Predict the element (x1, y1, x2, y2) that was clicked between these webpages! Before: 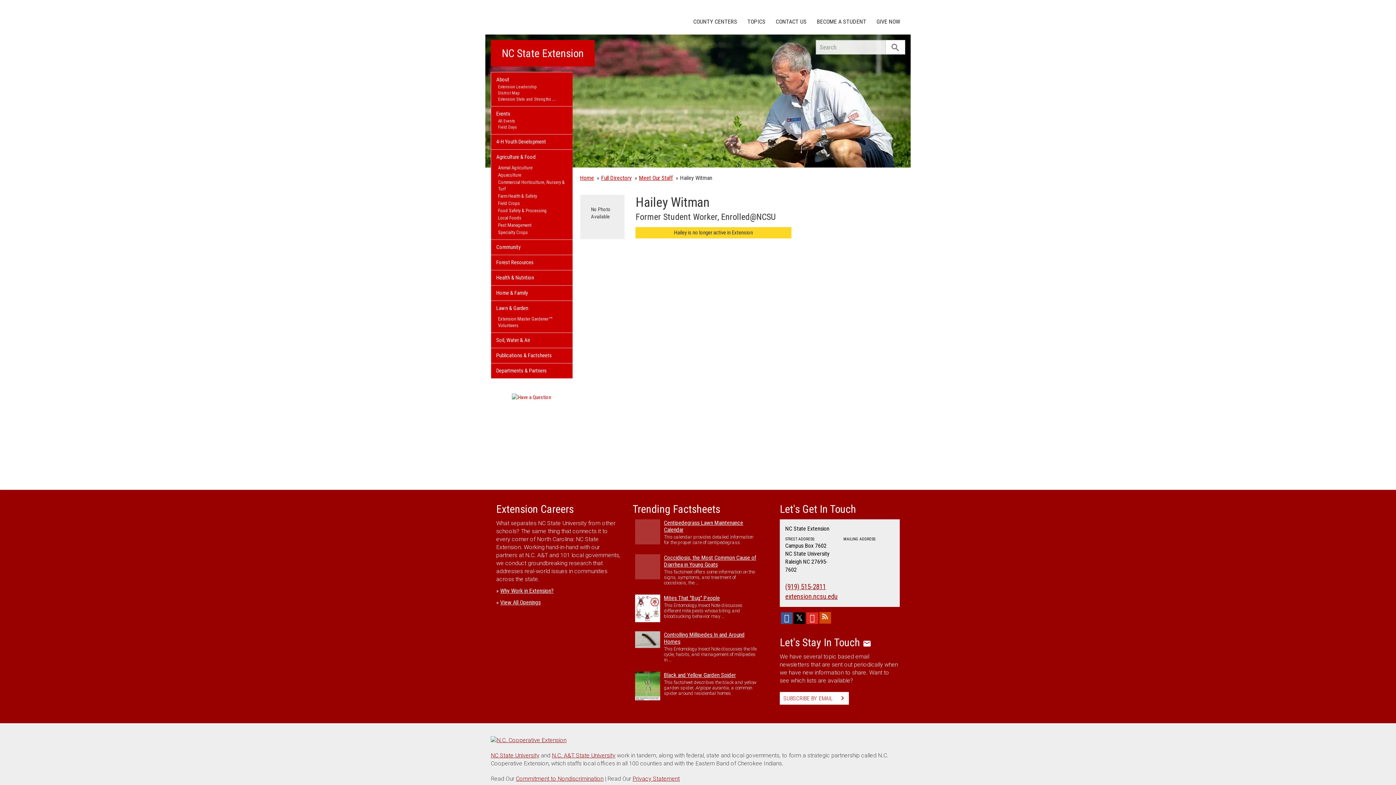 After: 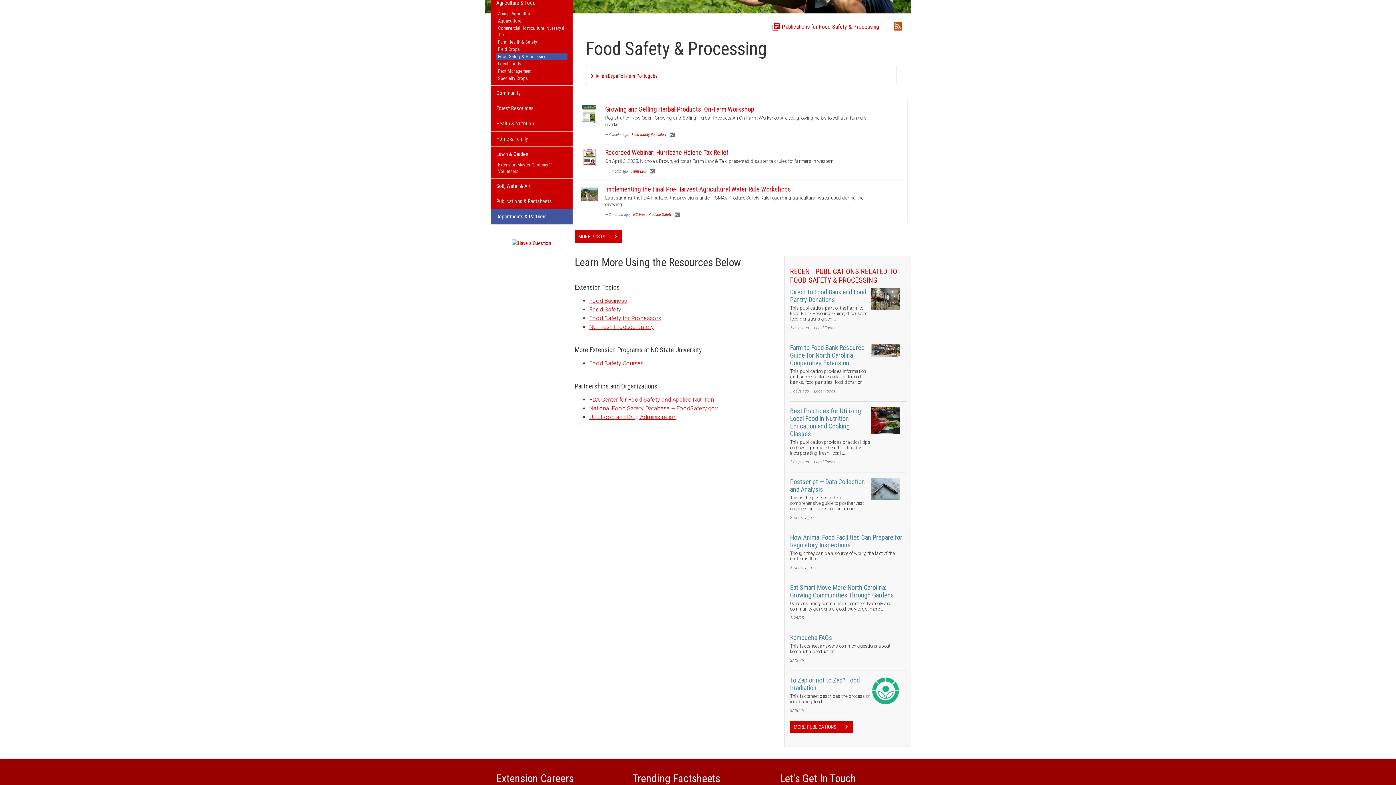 Action: bbox: (496, 207, 567, 214) label: Food Safety & Processing